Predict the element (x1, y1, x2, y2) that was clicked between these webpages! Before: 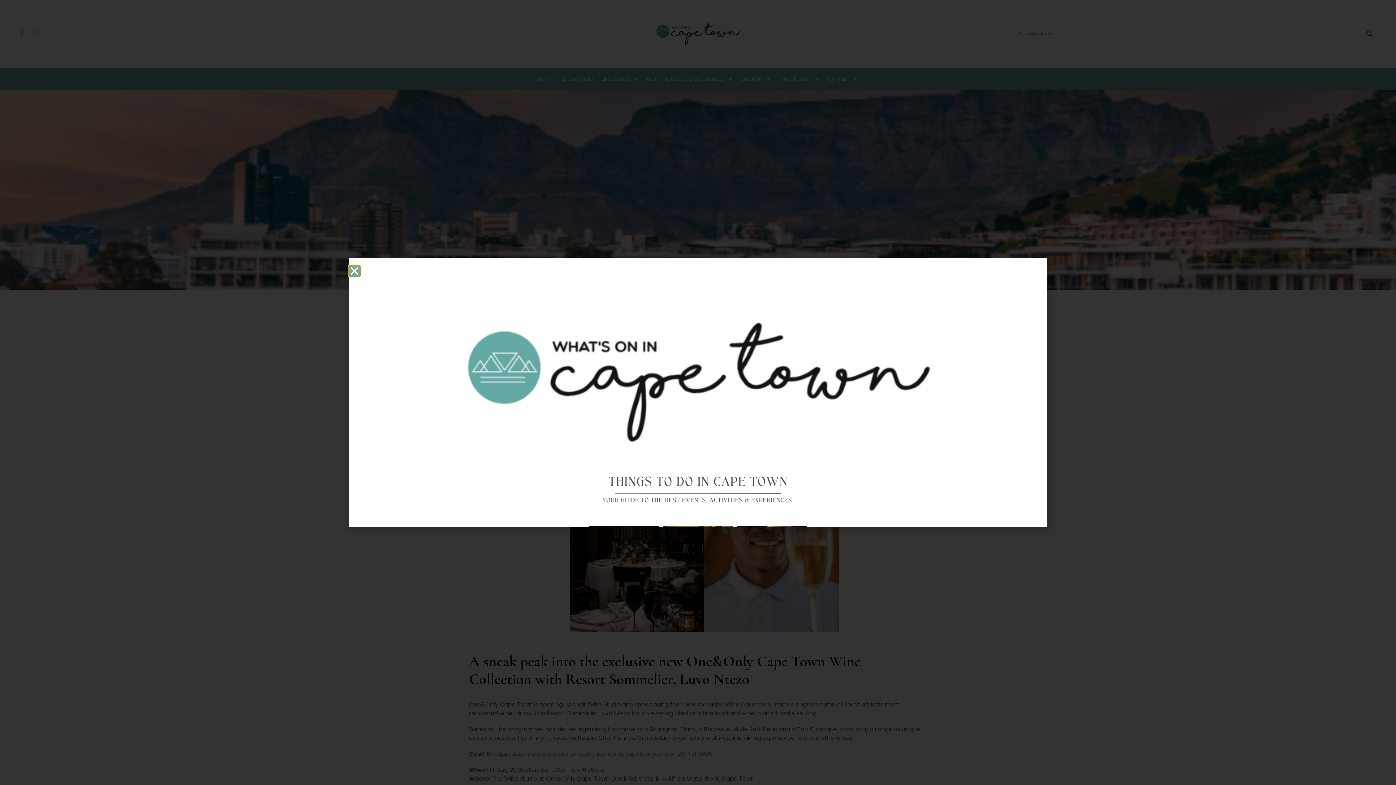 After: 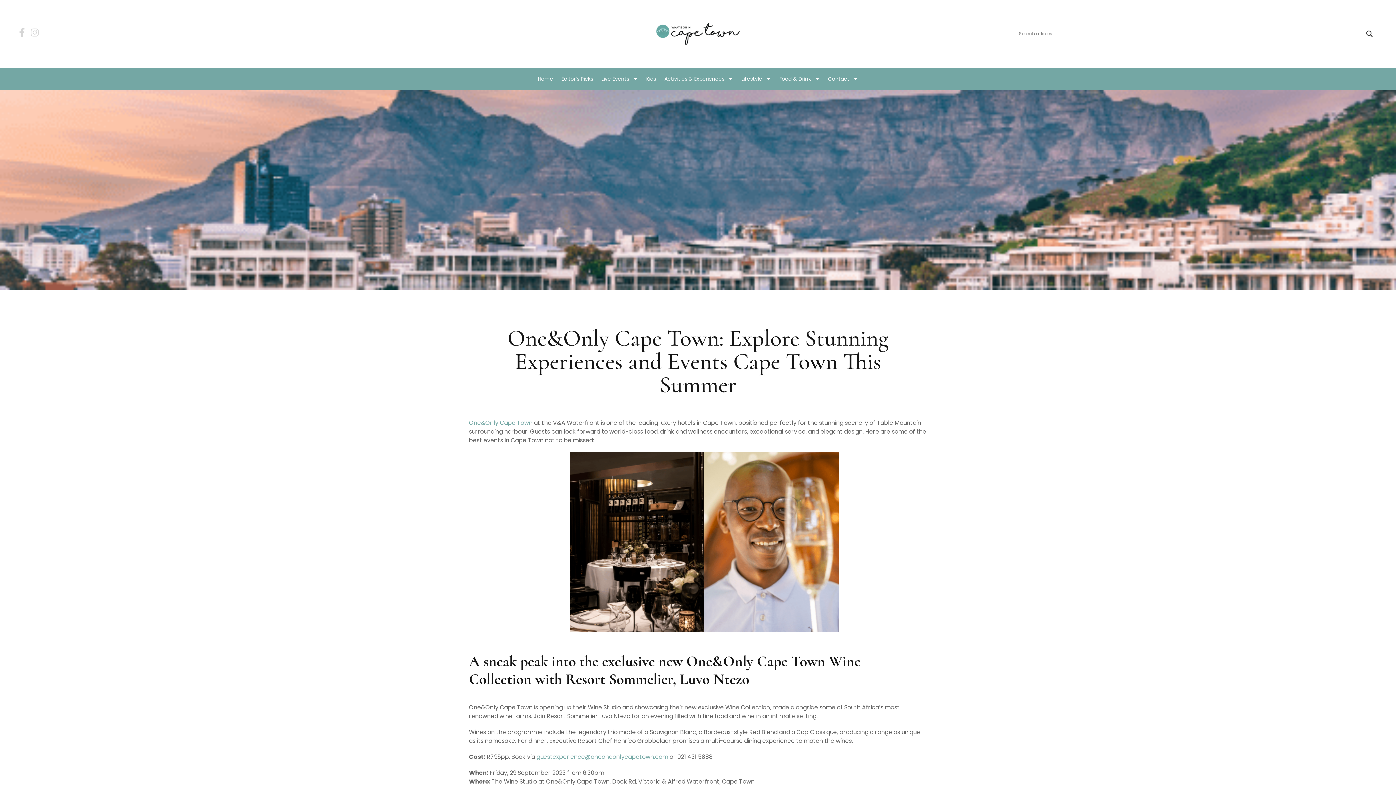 Action: bbox: (454, 373, 941, 379)